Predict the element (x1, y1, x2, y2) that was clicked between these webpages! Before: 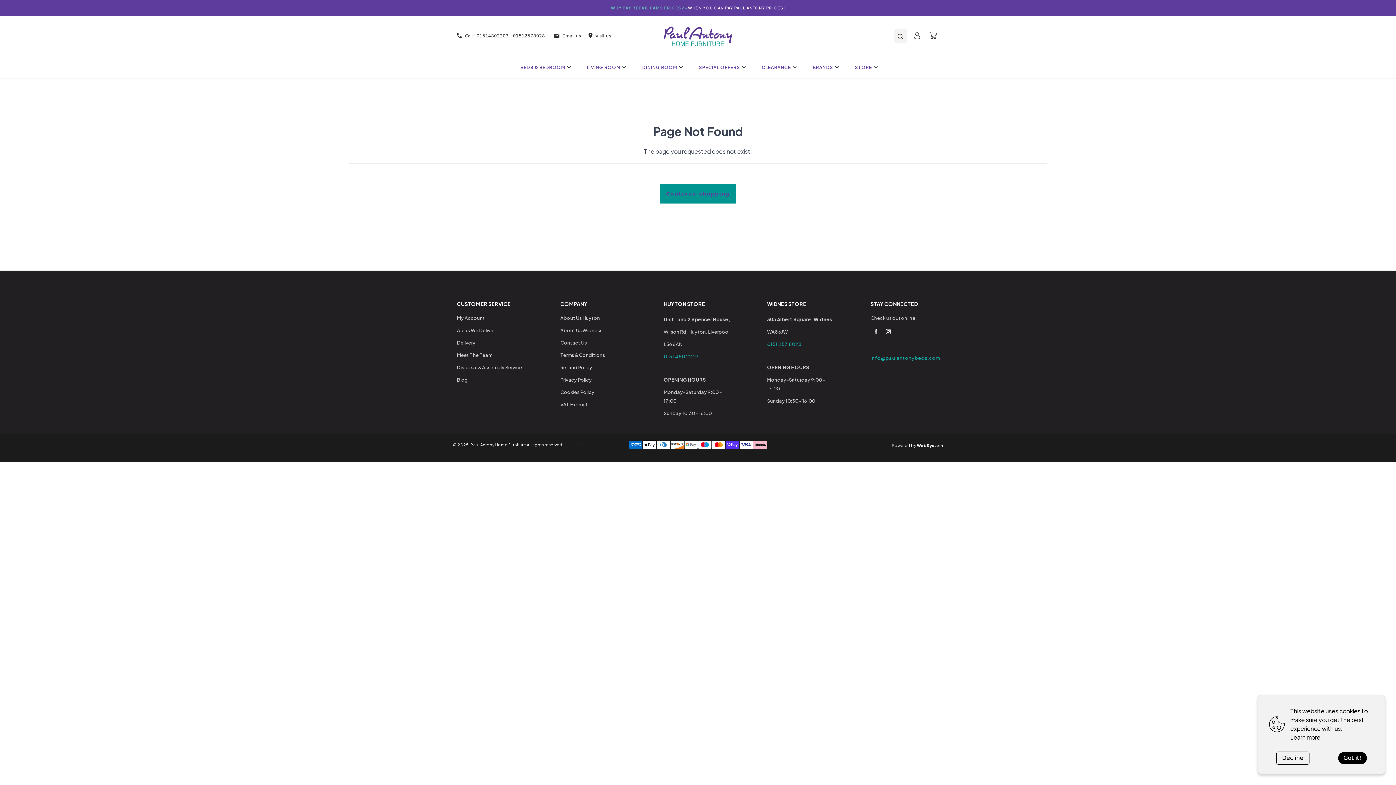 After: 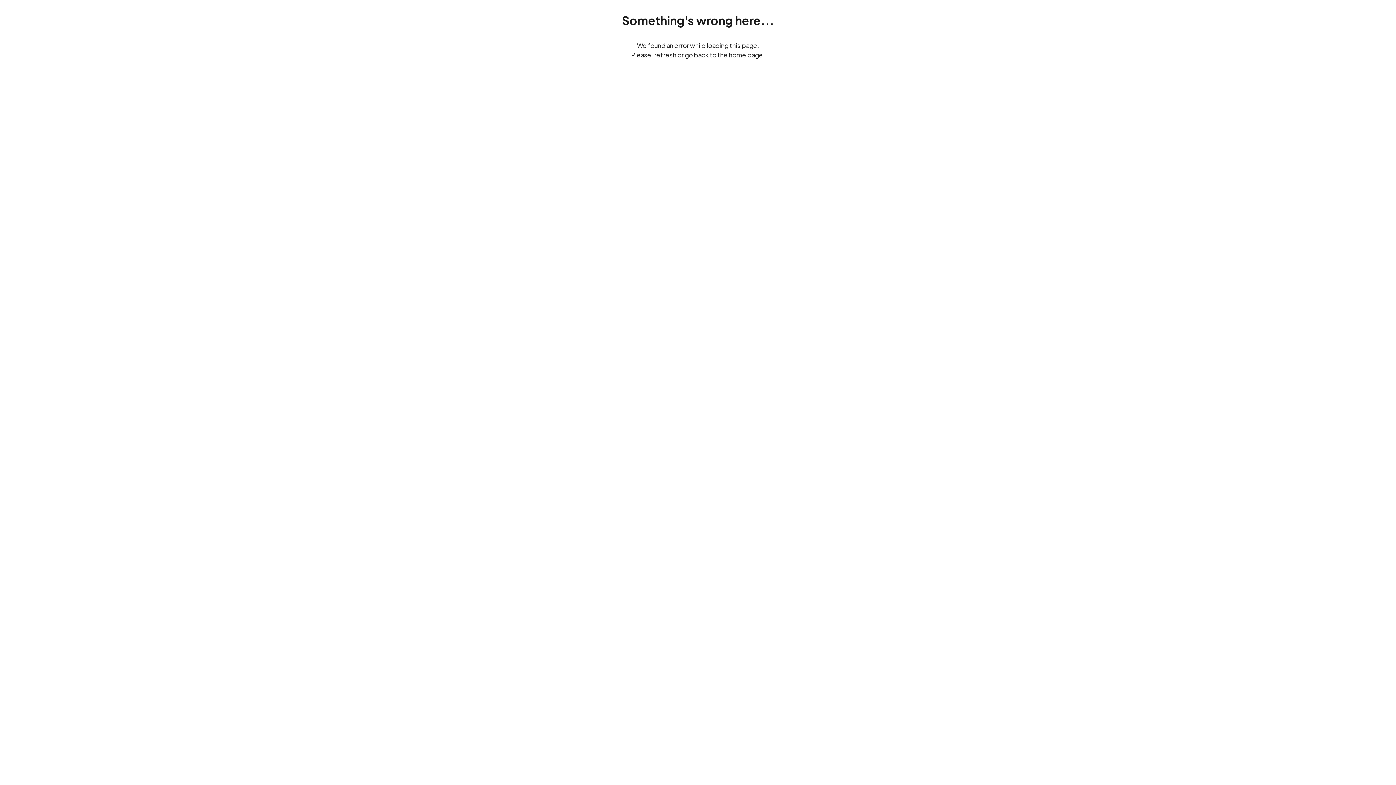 Action: bbox: (897, 33, 903, 39)